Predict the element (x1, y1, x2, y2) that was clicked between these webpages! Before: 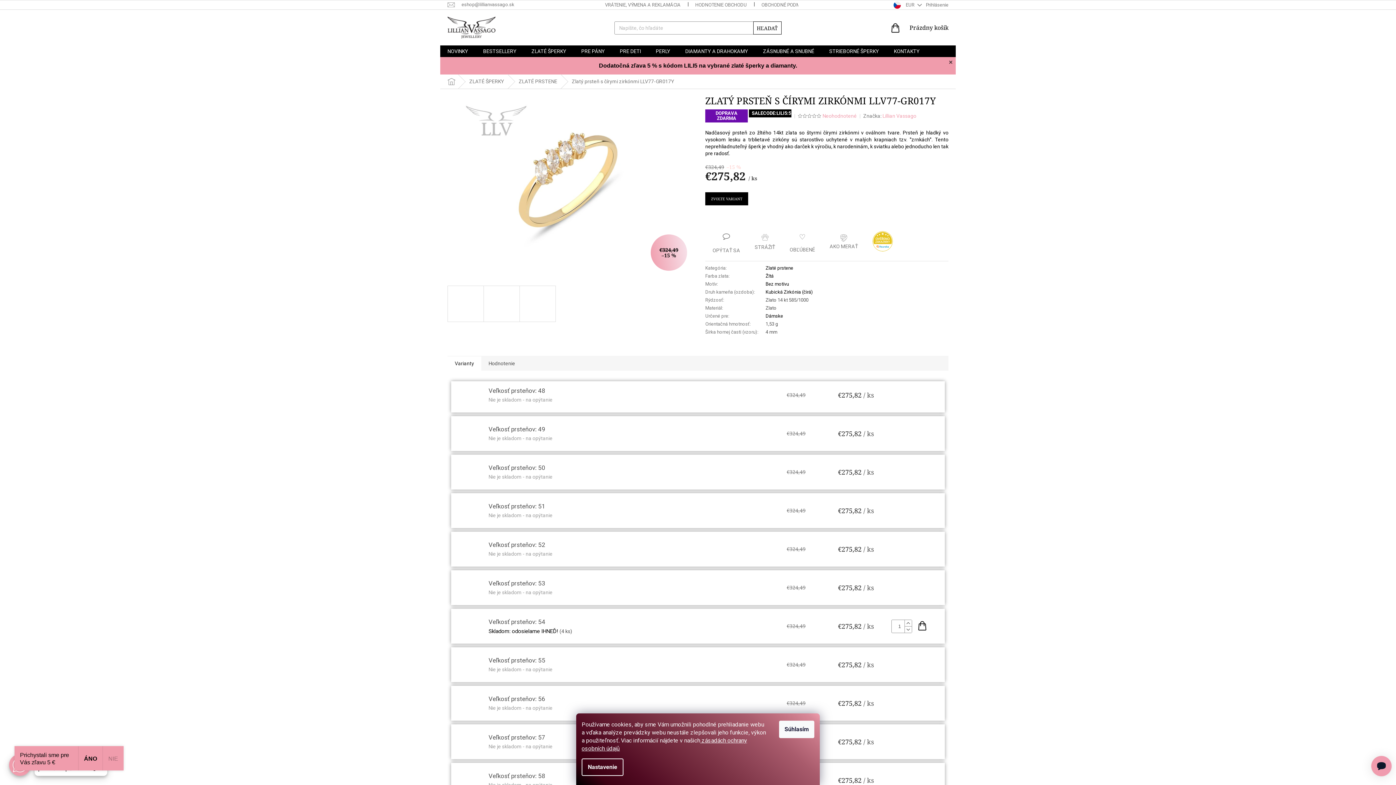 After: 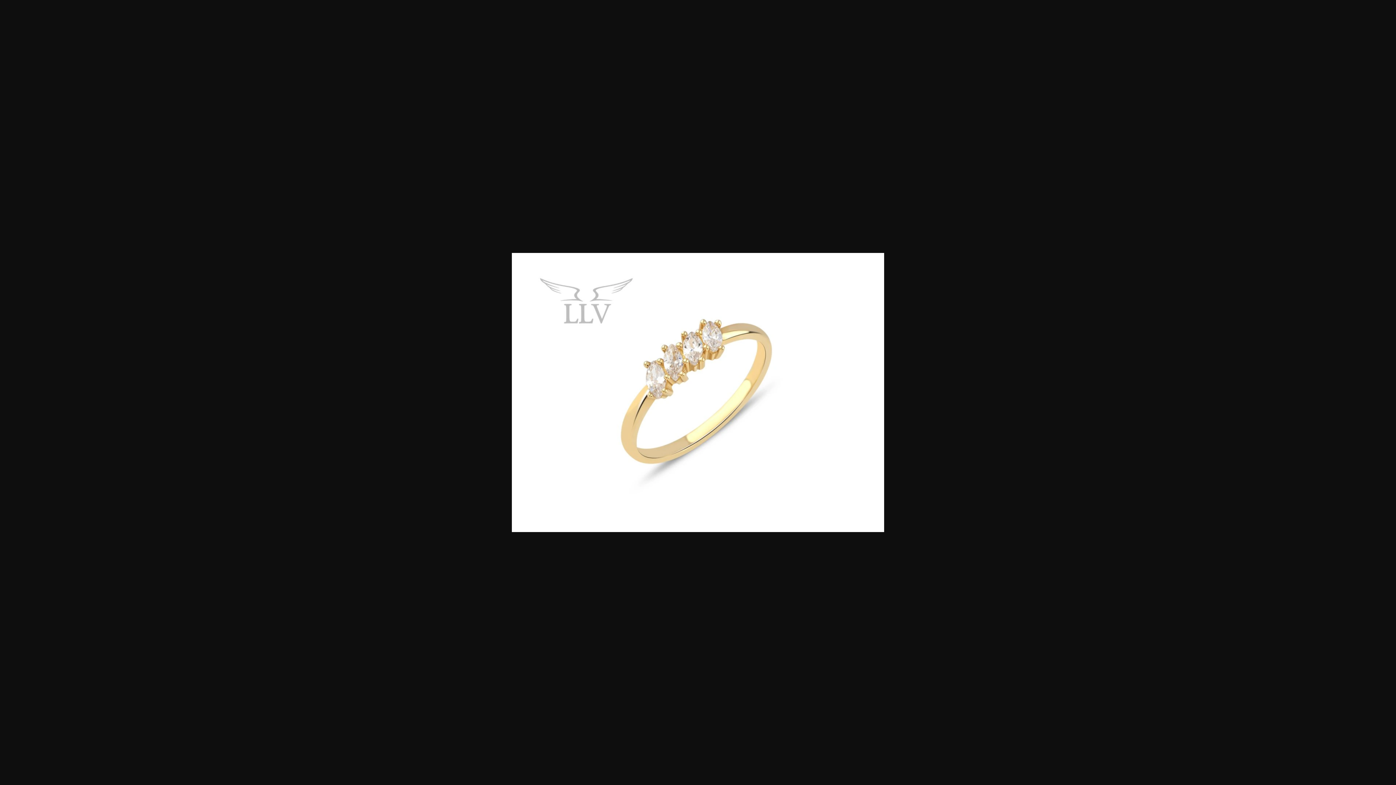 Action: bbox: (456, 420, 484, 447)